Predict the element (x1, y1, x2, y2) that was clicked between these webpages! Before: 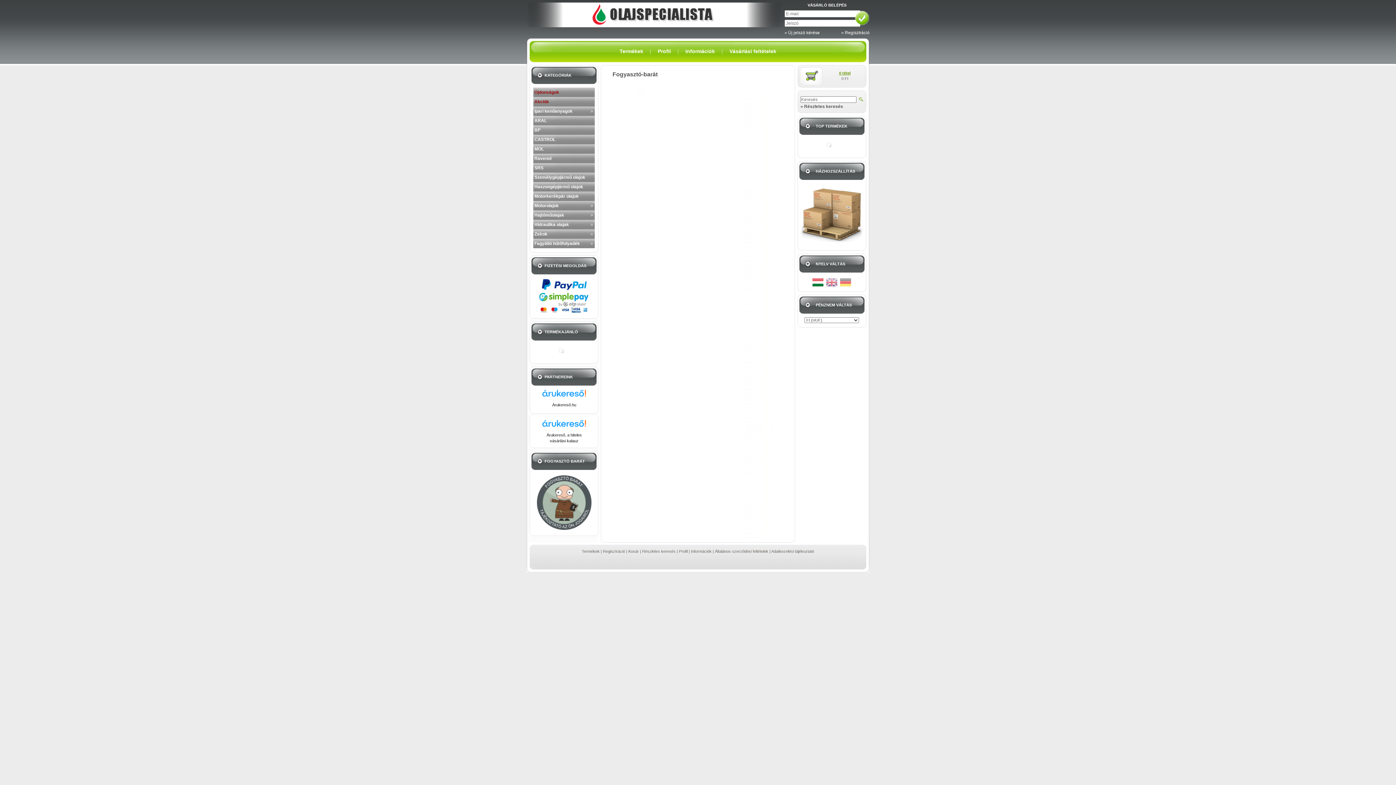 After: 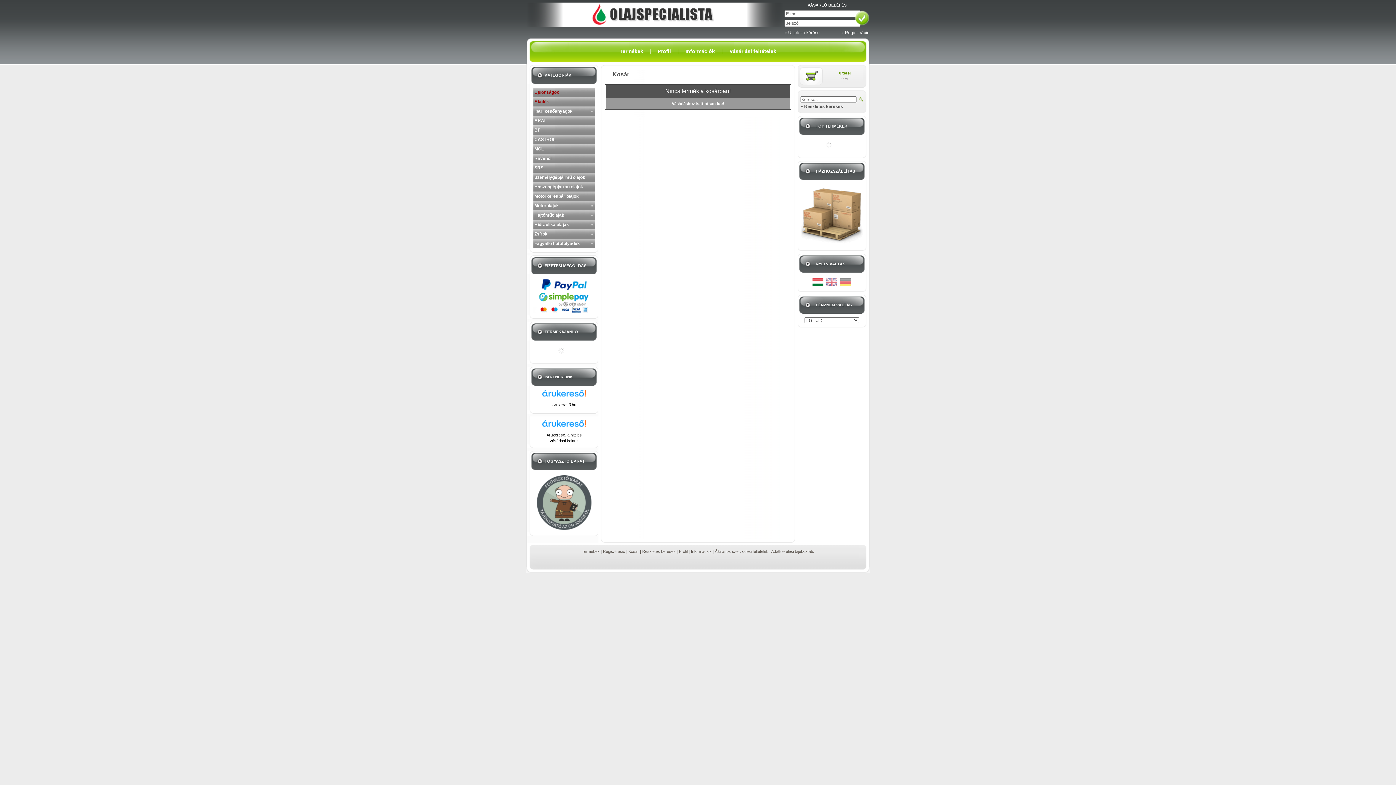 Action: bbox: (839, 70, 850, 75) label: 0 tétel